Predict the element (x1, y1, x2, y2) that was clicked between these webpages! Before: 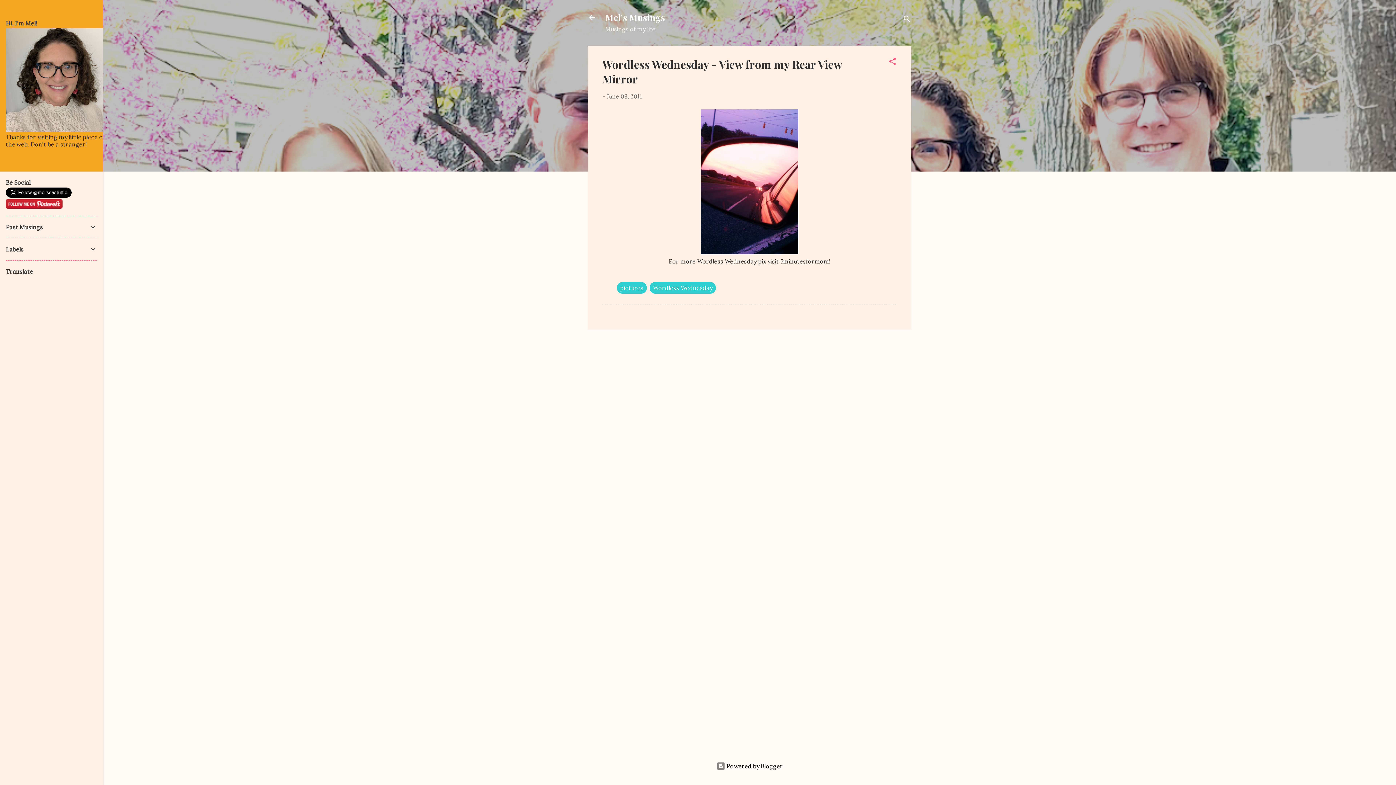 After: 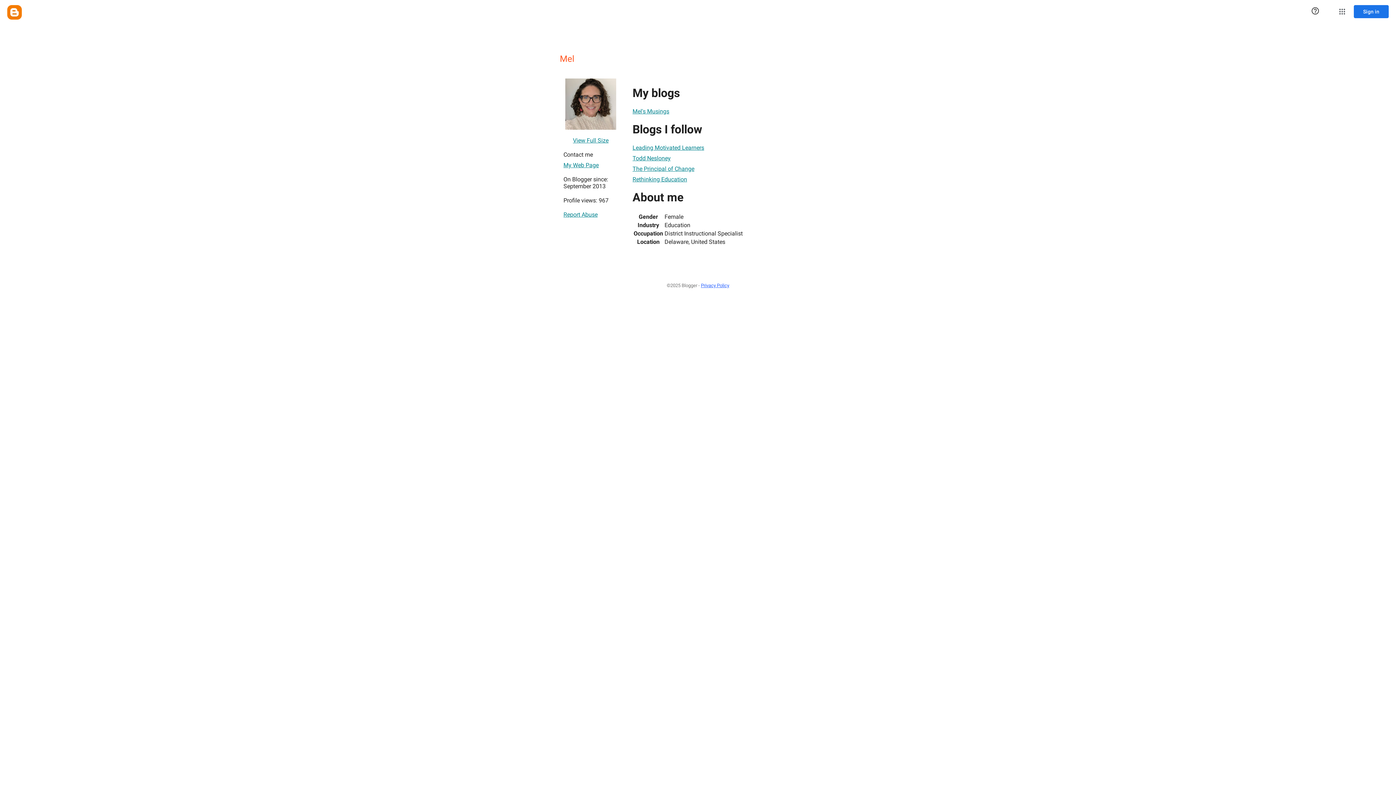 Action: bbox: (5, 126, 109, 133)